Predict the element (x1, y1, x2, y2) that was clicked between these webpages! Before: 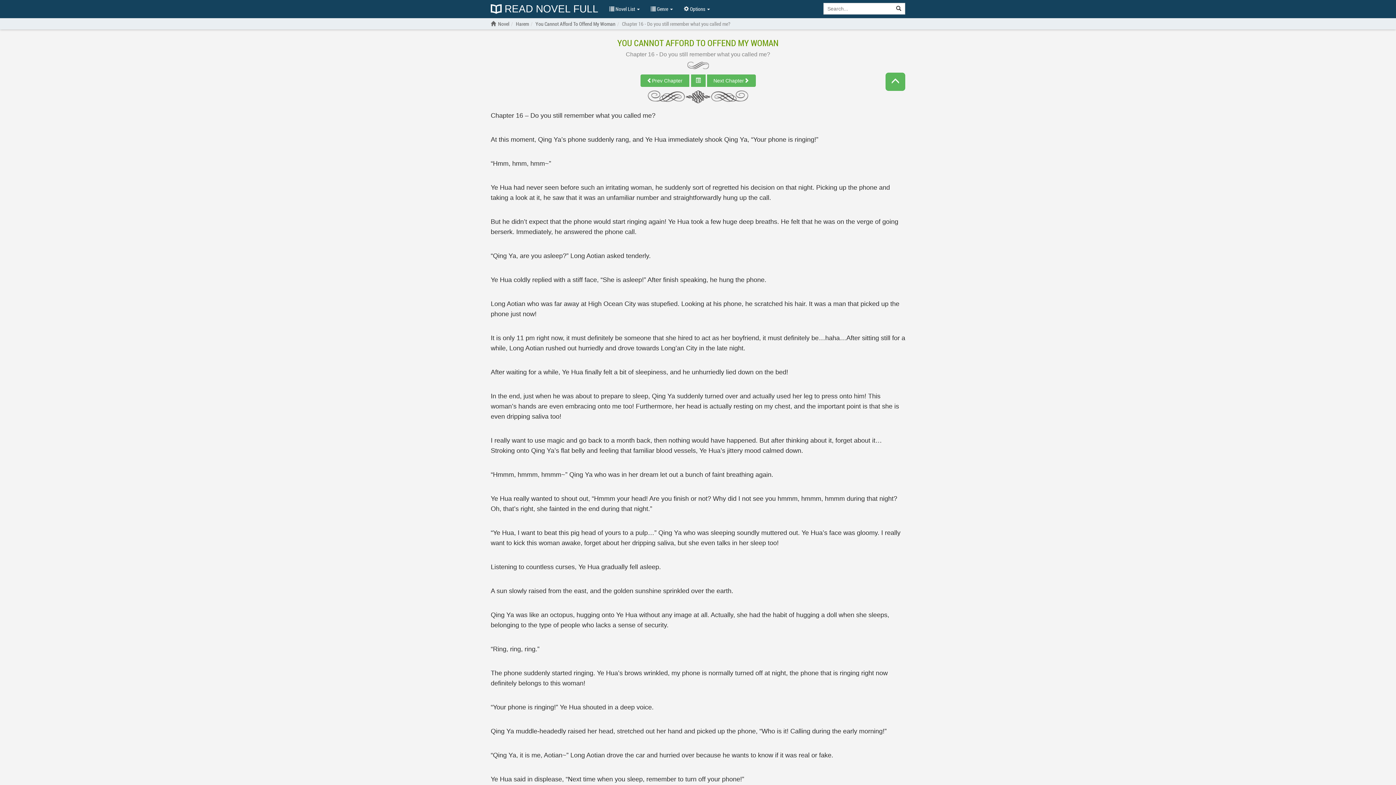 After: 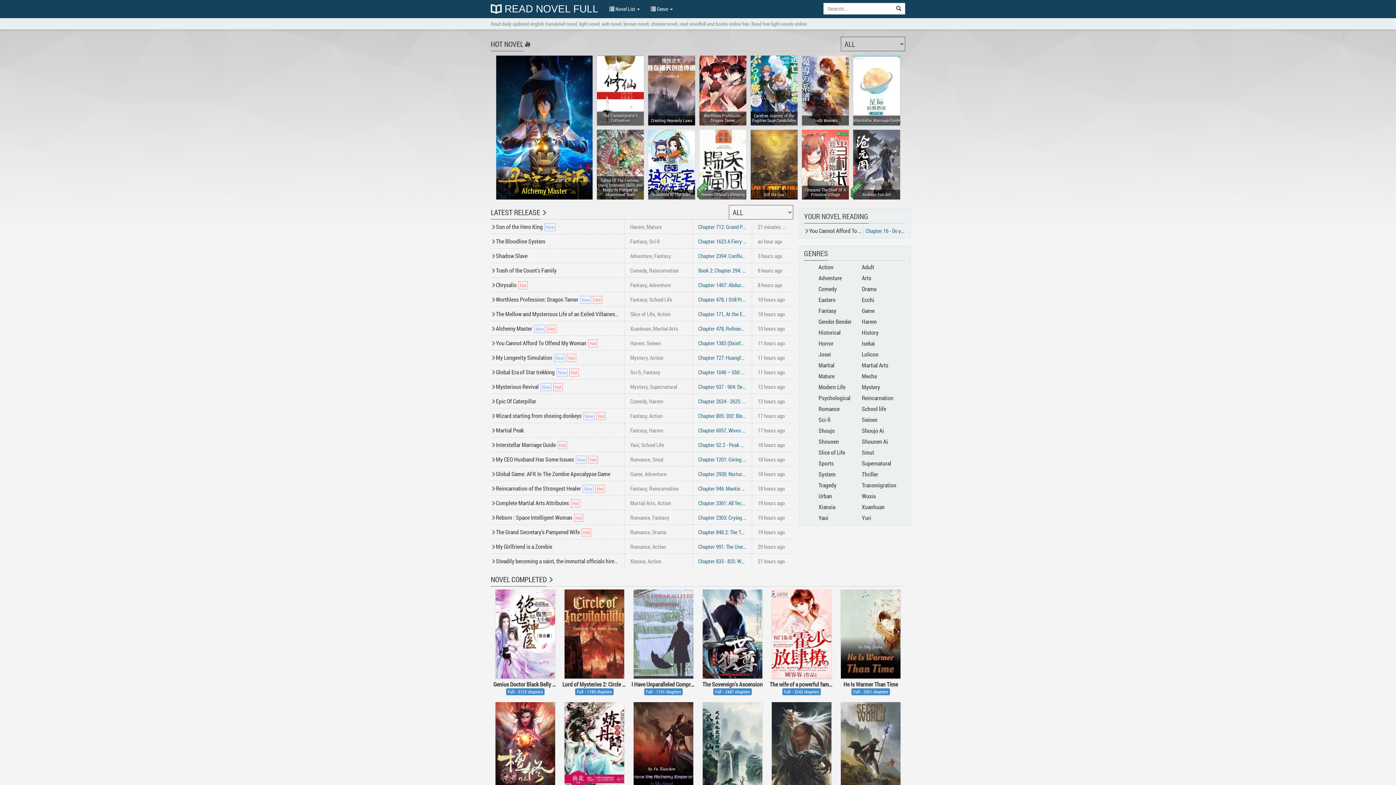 Action: label: Novel bbox: (498, 20, 509, 27)